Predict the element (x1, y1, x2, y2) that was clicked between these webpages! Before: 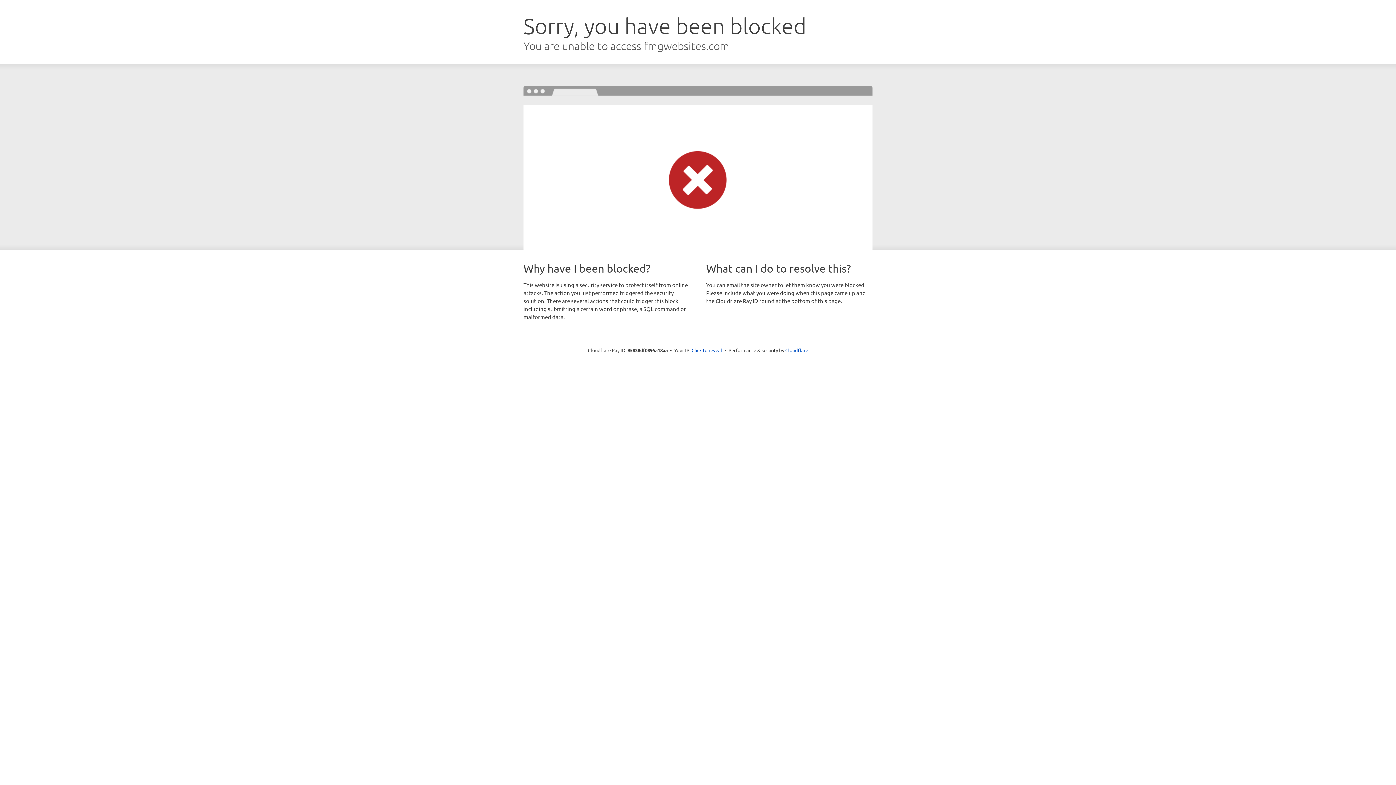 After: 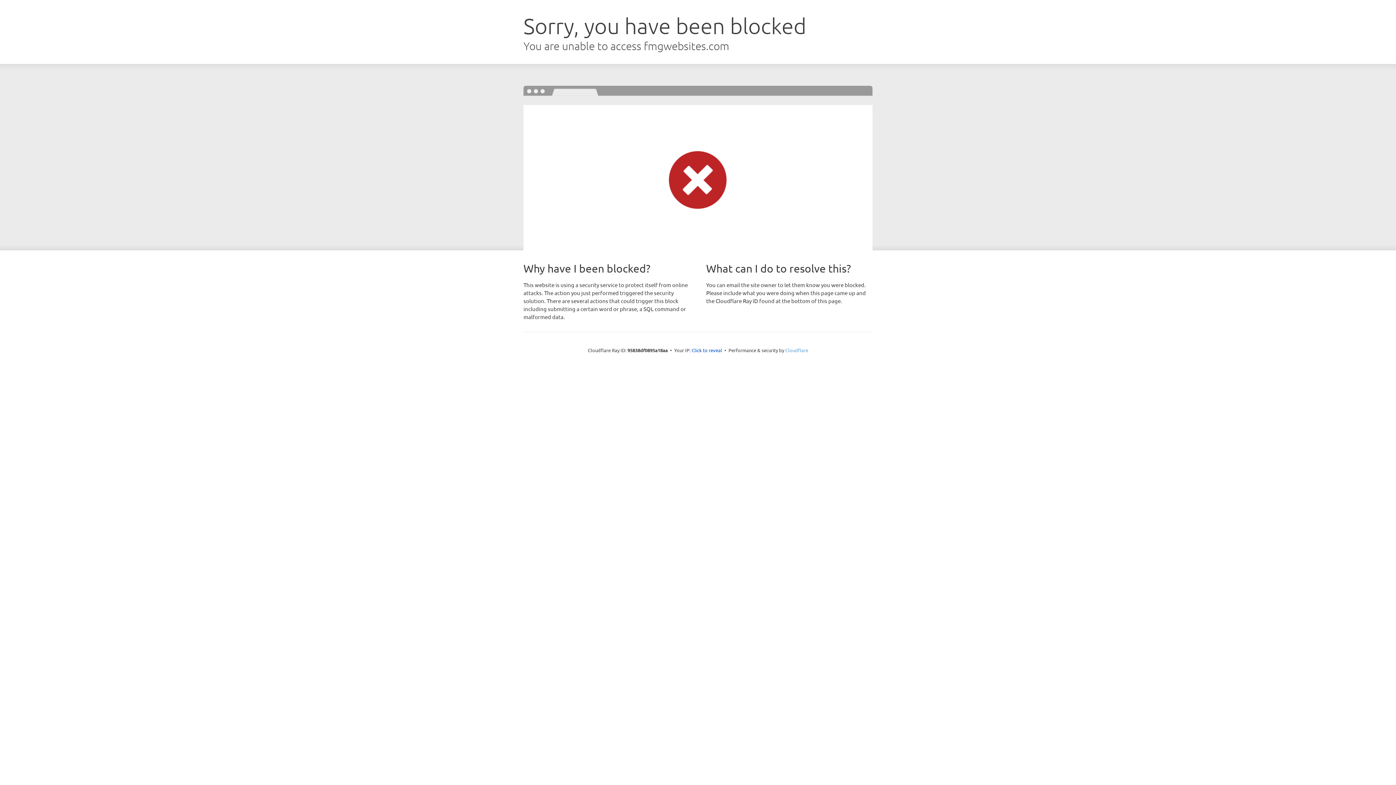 Action: label: Cloudflare bbox: (785, 347, 808, 353)